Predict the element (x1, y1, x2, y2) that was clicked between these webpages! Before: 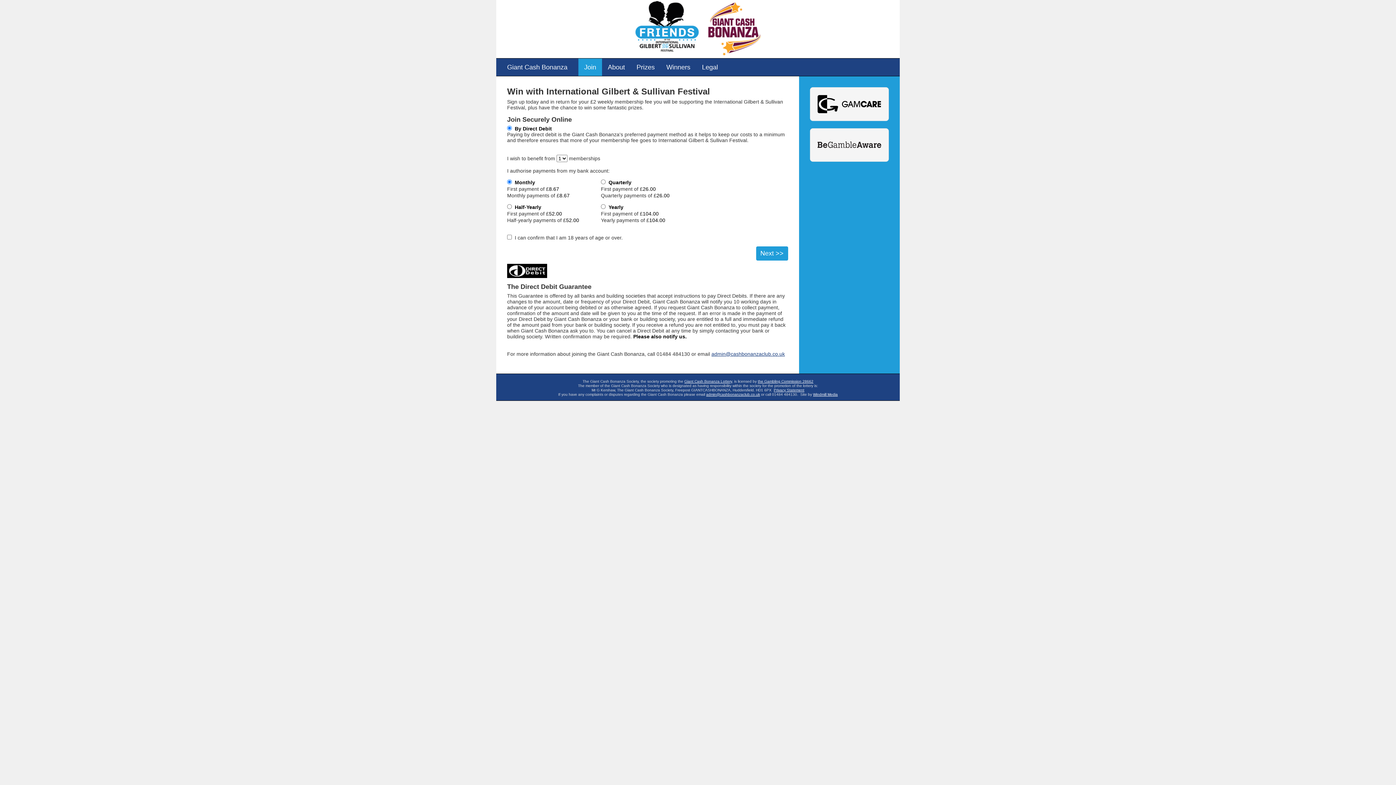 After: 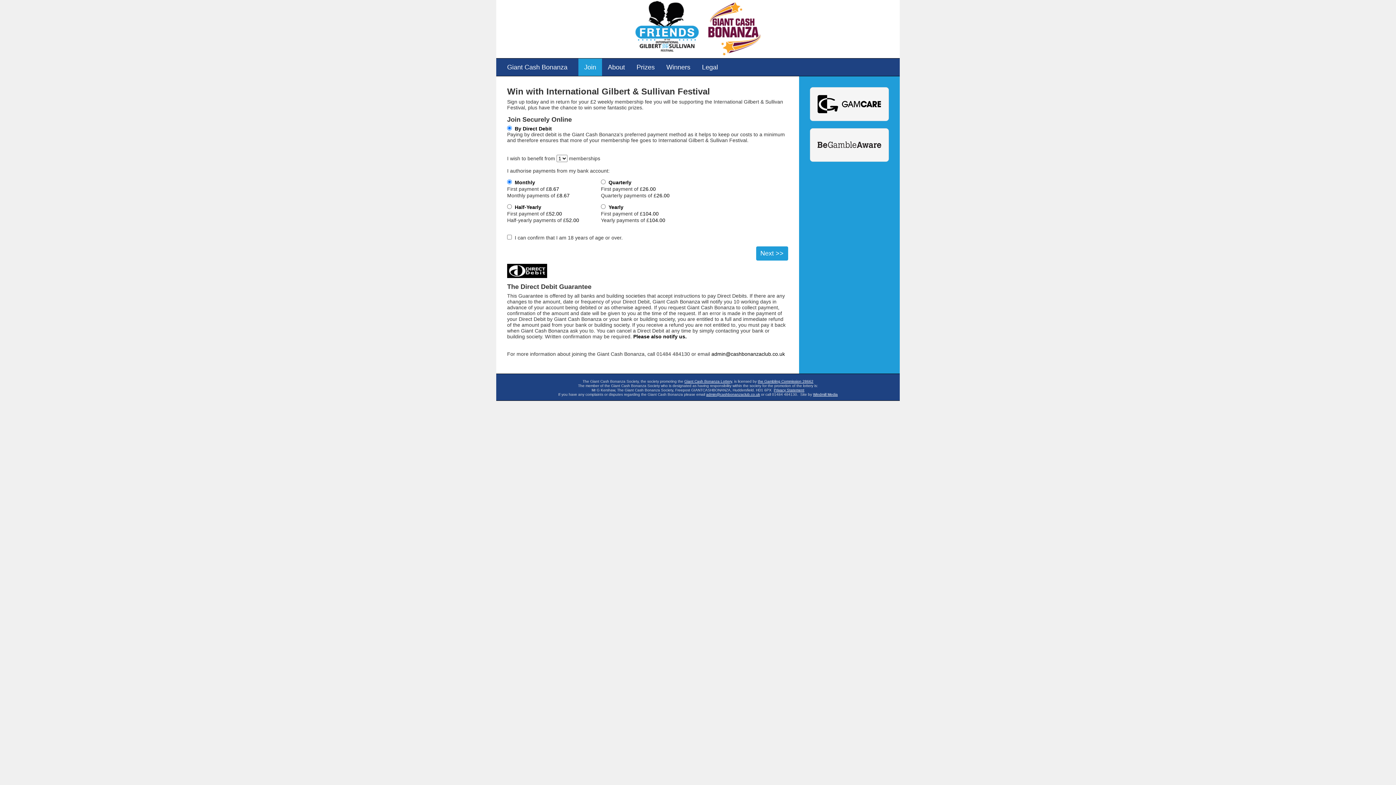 Action: label: admin@cashbonanzaclub.co.uk bbox: (711, 351, 785, 357)